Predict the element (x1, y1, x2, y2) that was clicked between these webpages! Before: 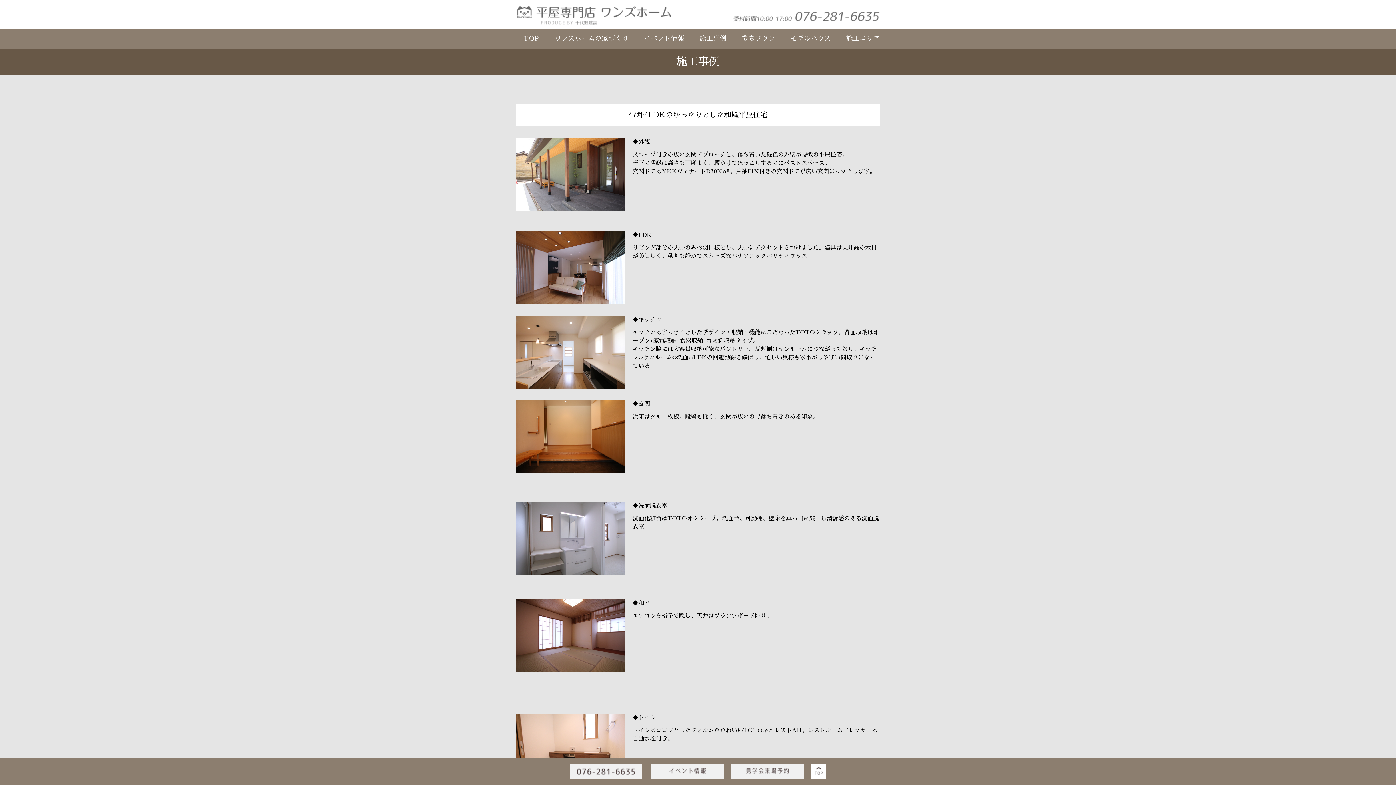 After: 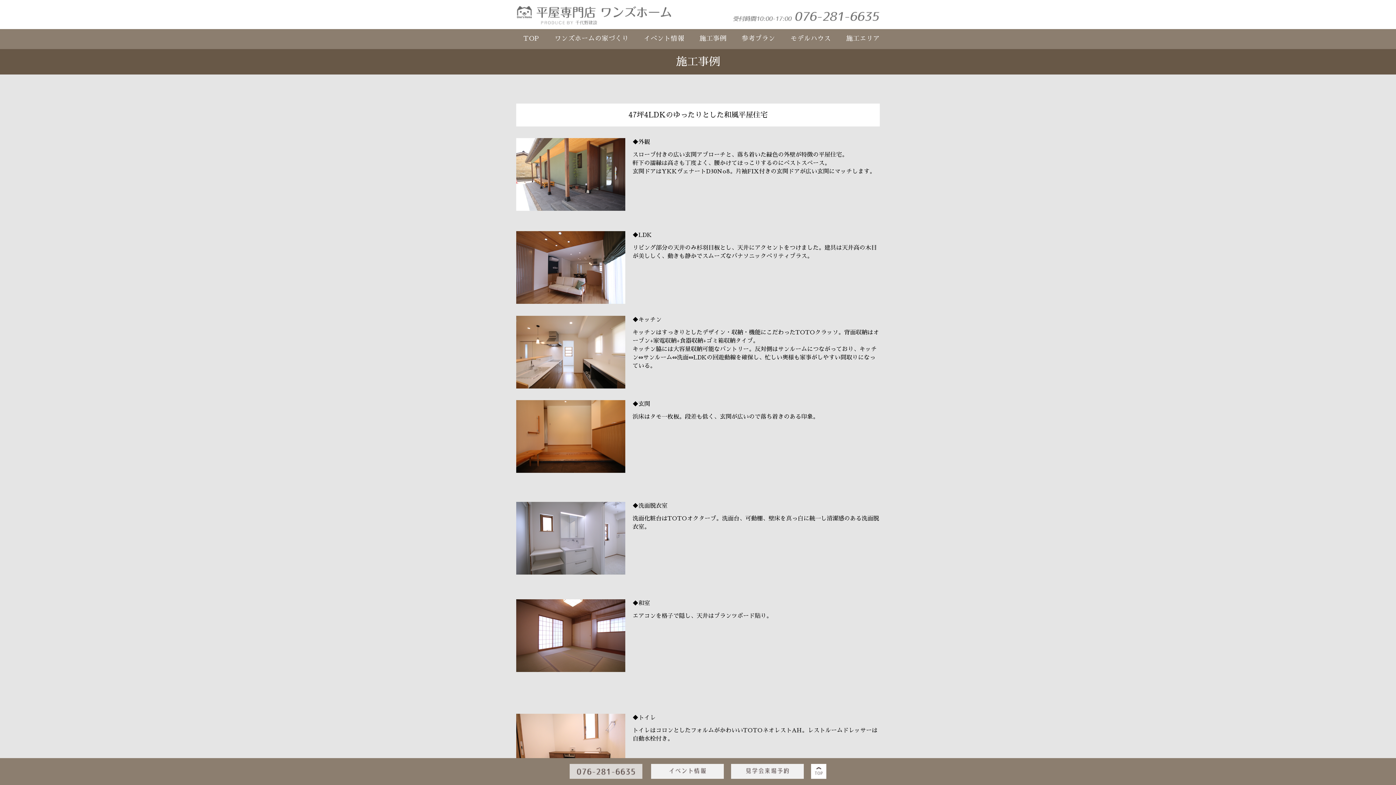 Action: bbox: (566, 780, 646, 783)